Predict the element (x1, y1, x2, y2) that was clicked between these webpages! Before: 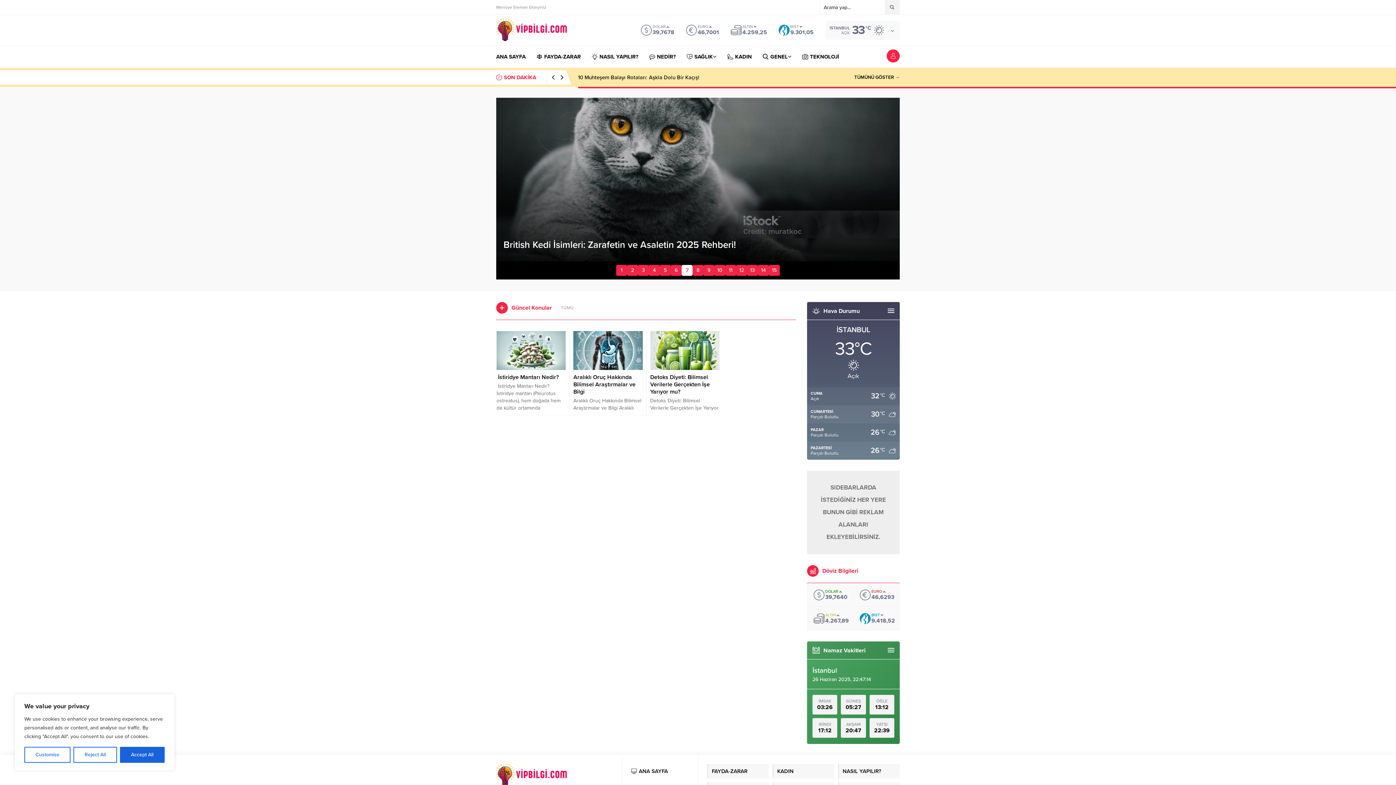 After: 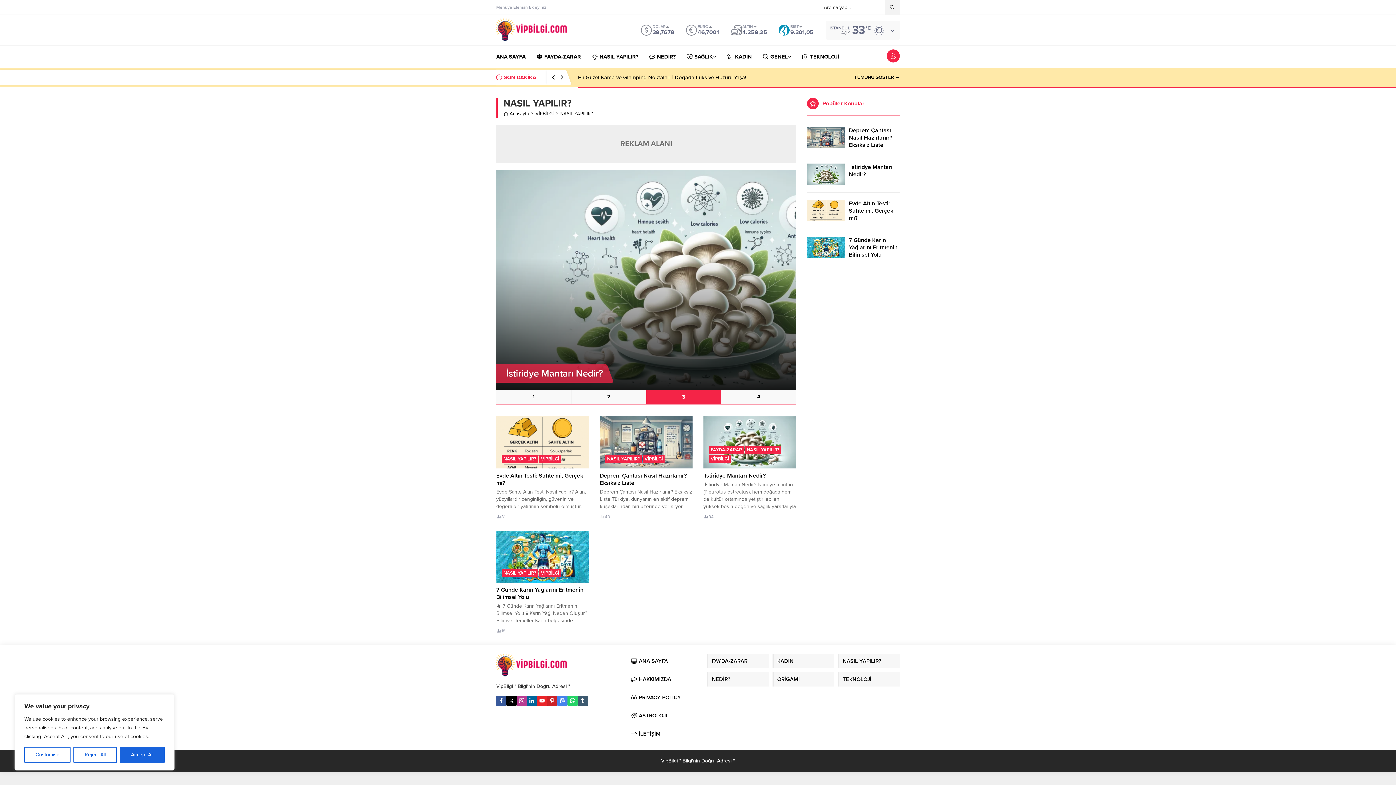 Action: bbox: (592, 45, 638, 67) label: NASIL YAPILIR?